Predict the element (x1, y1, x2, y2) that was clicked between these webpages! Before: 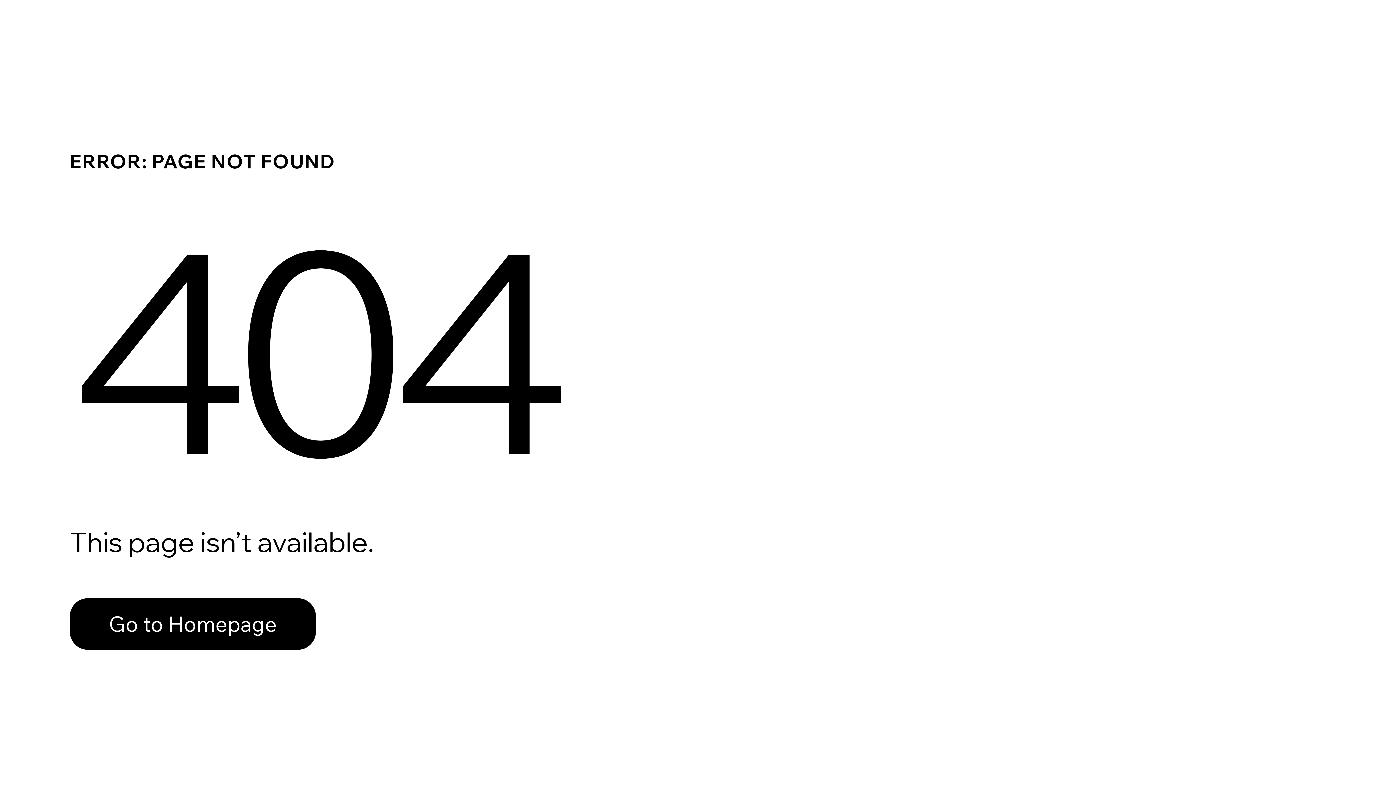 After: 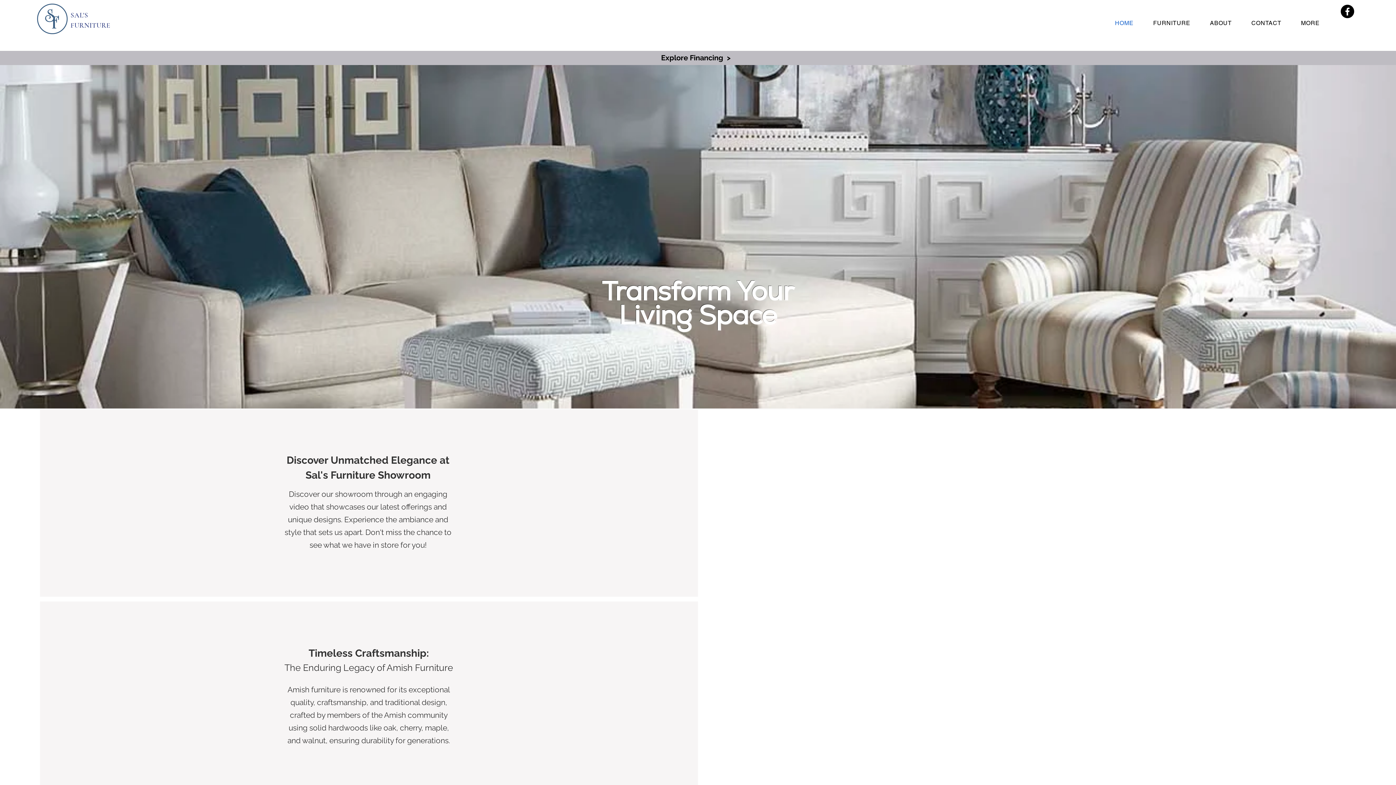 Action: bbox: (69, 598, 316, 650) label: Go to Homepage